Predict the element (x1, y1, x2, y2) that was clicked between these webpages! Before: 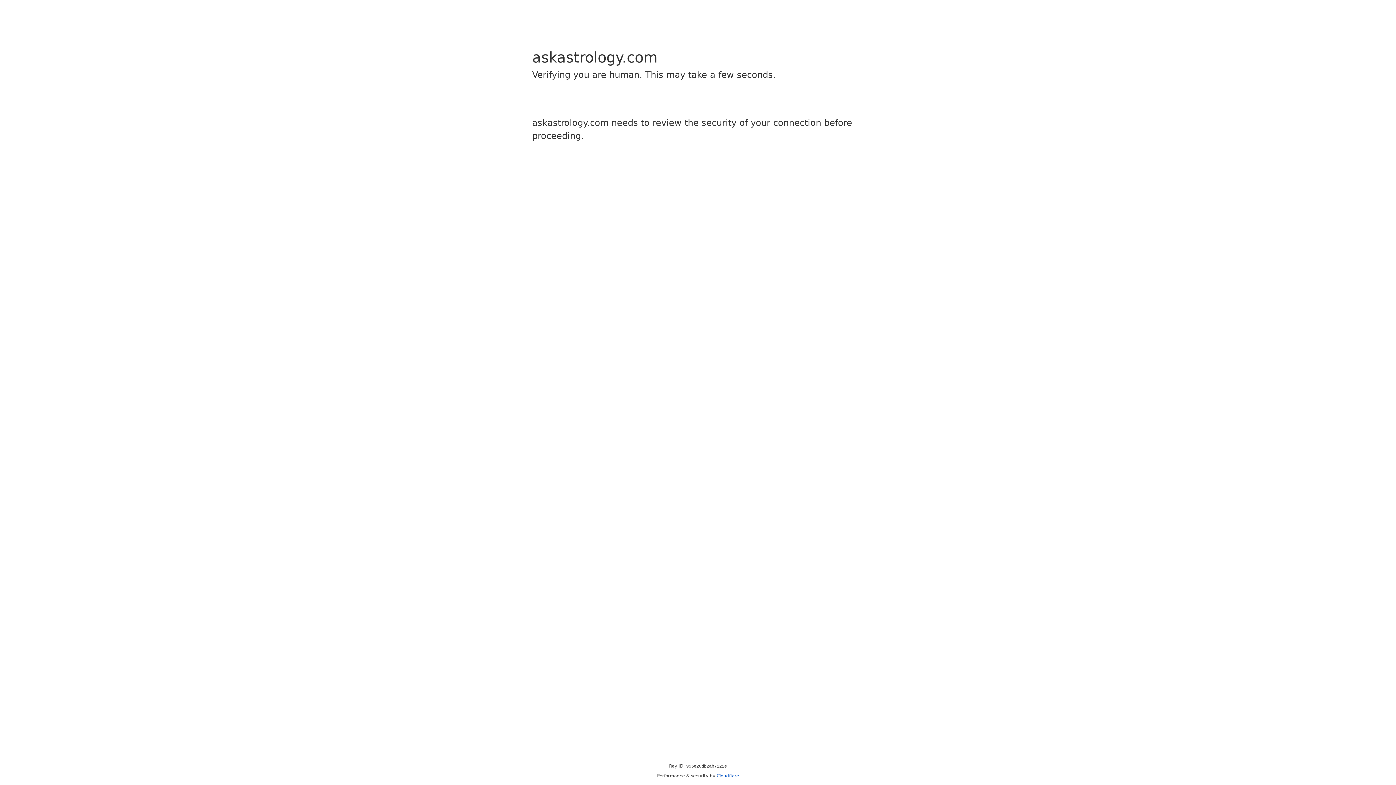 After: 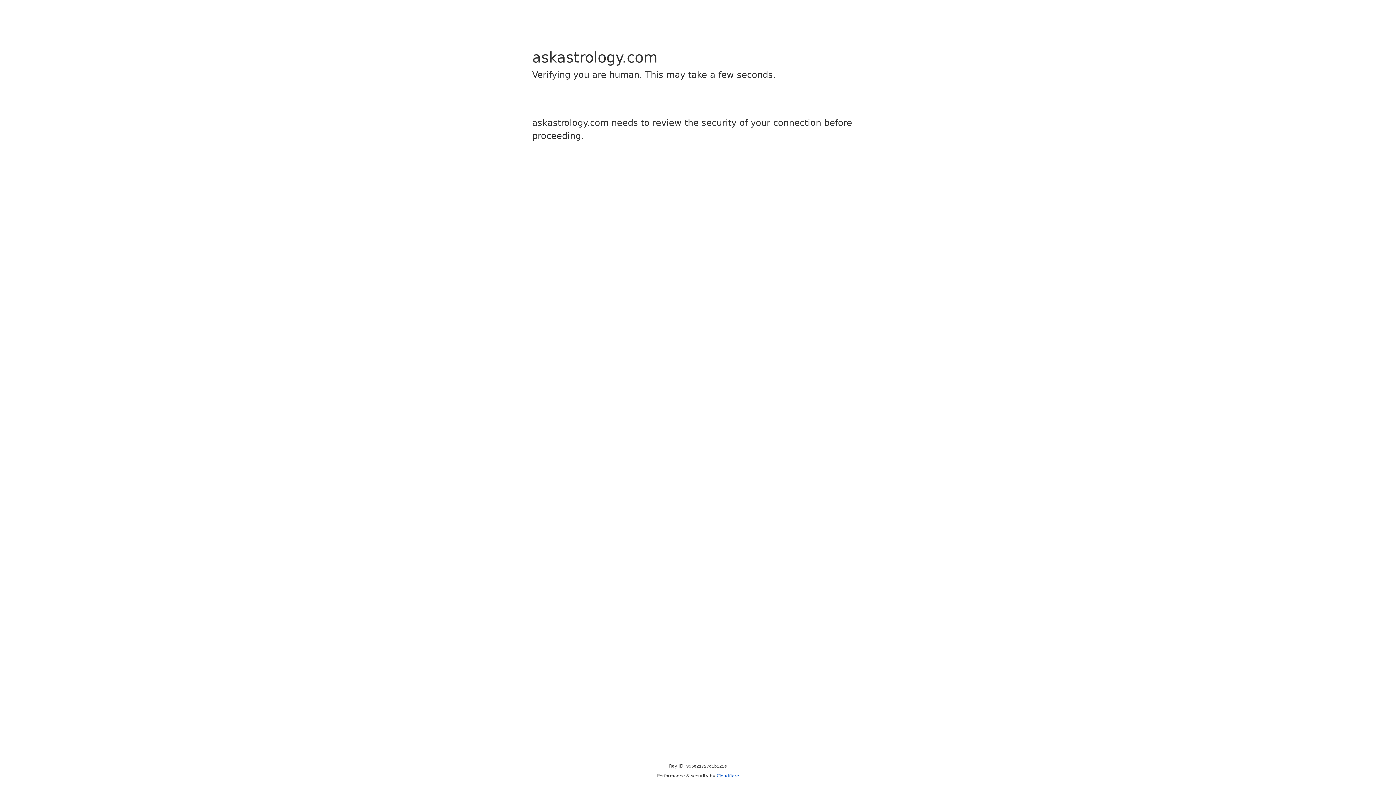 Action: bbox: (716, 773, 739, 778) label: Cloudflare